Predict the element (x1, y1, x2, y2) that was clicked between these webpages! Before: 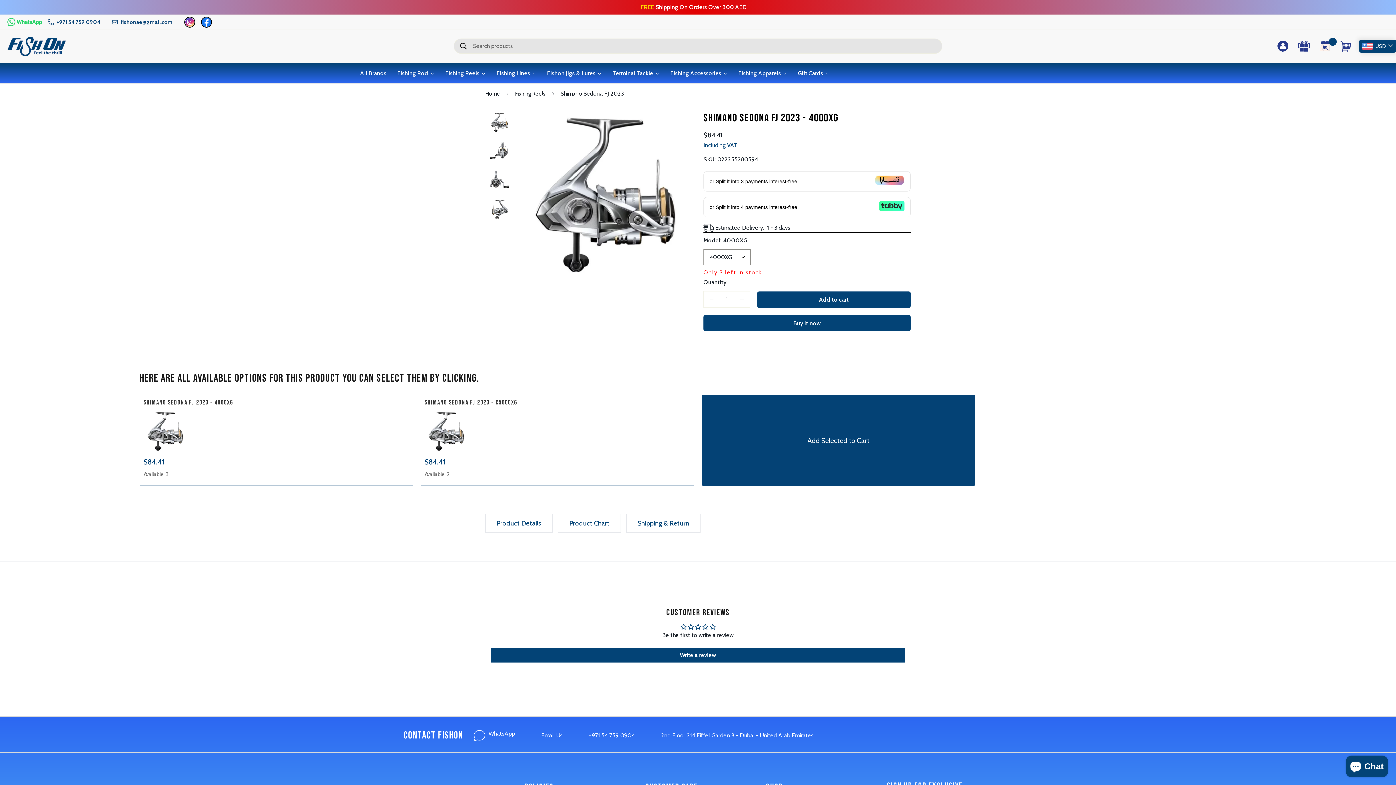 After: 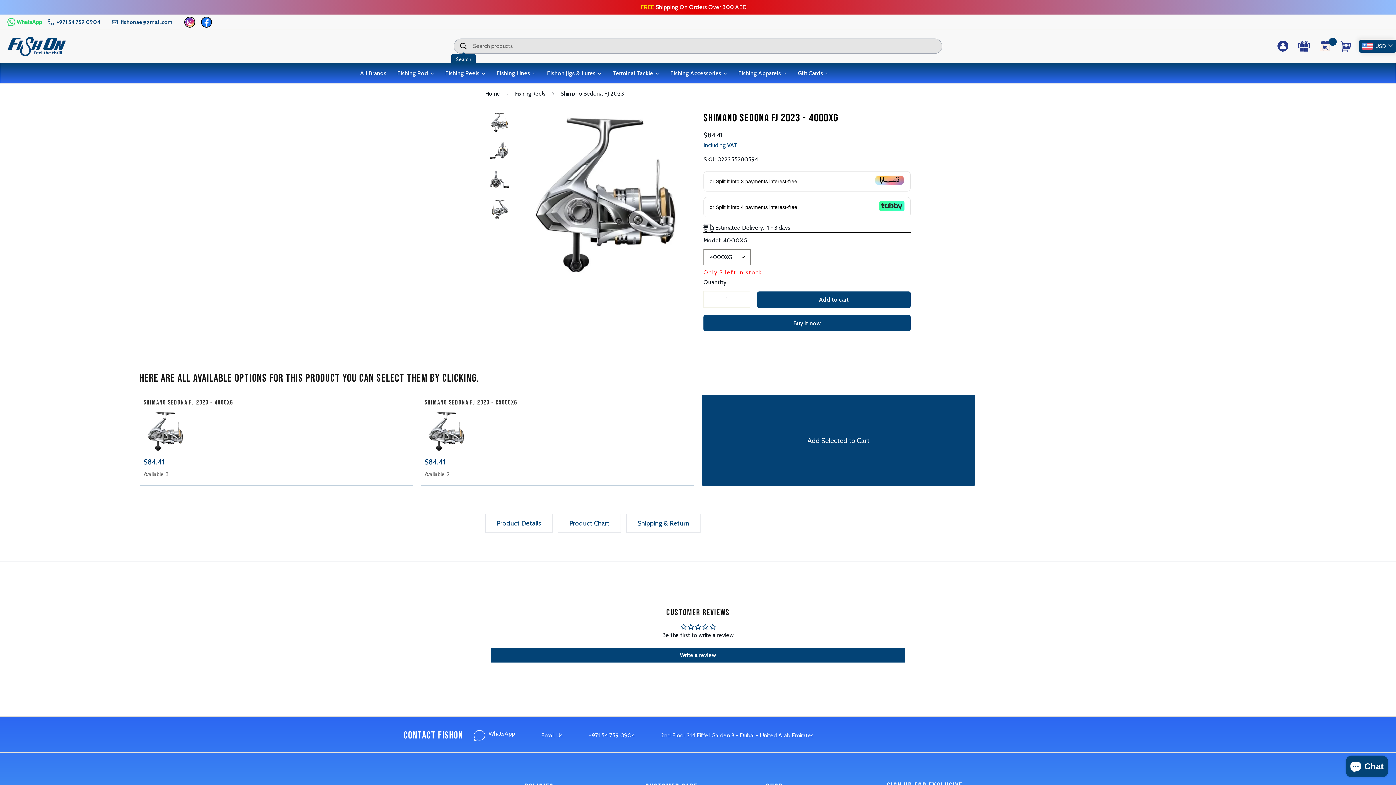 Action: bbox: (454, 38, 473, 54)